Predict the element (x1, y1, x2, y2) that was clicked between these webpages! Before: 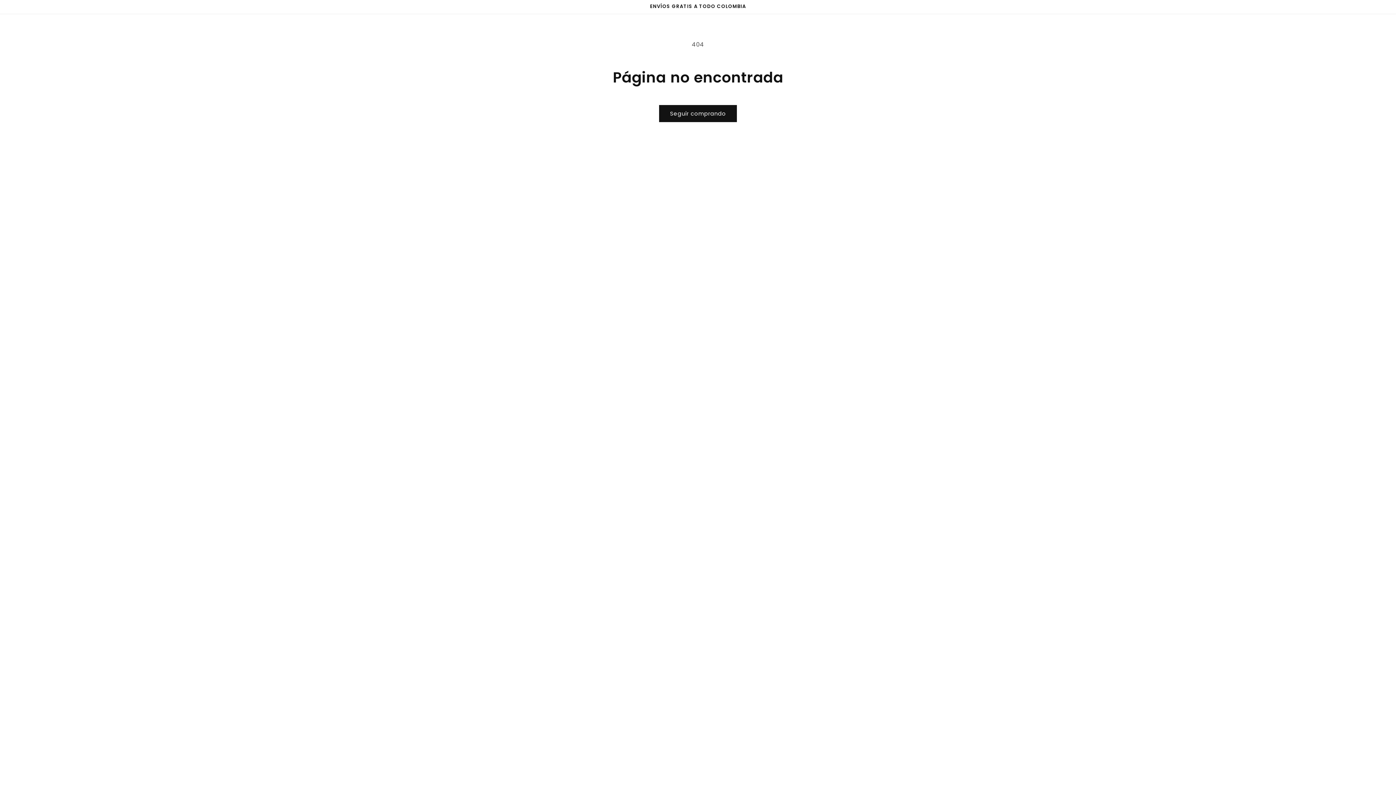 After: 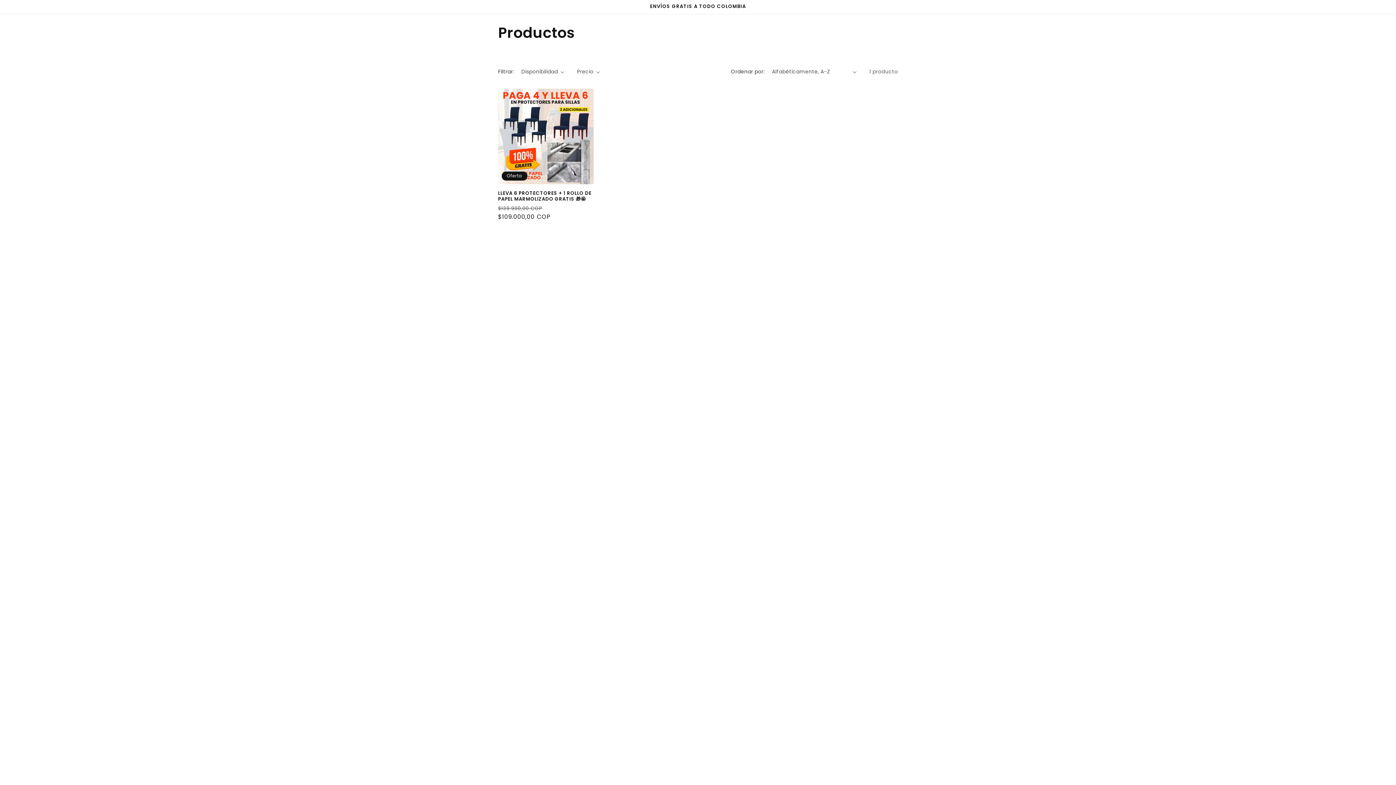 Action: label: Seguir comprando bbox: (659, 105, 737, 122)